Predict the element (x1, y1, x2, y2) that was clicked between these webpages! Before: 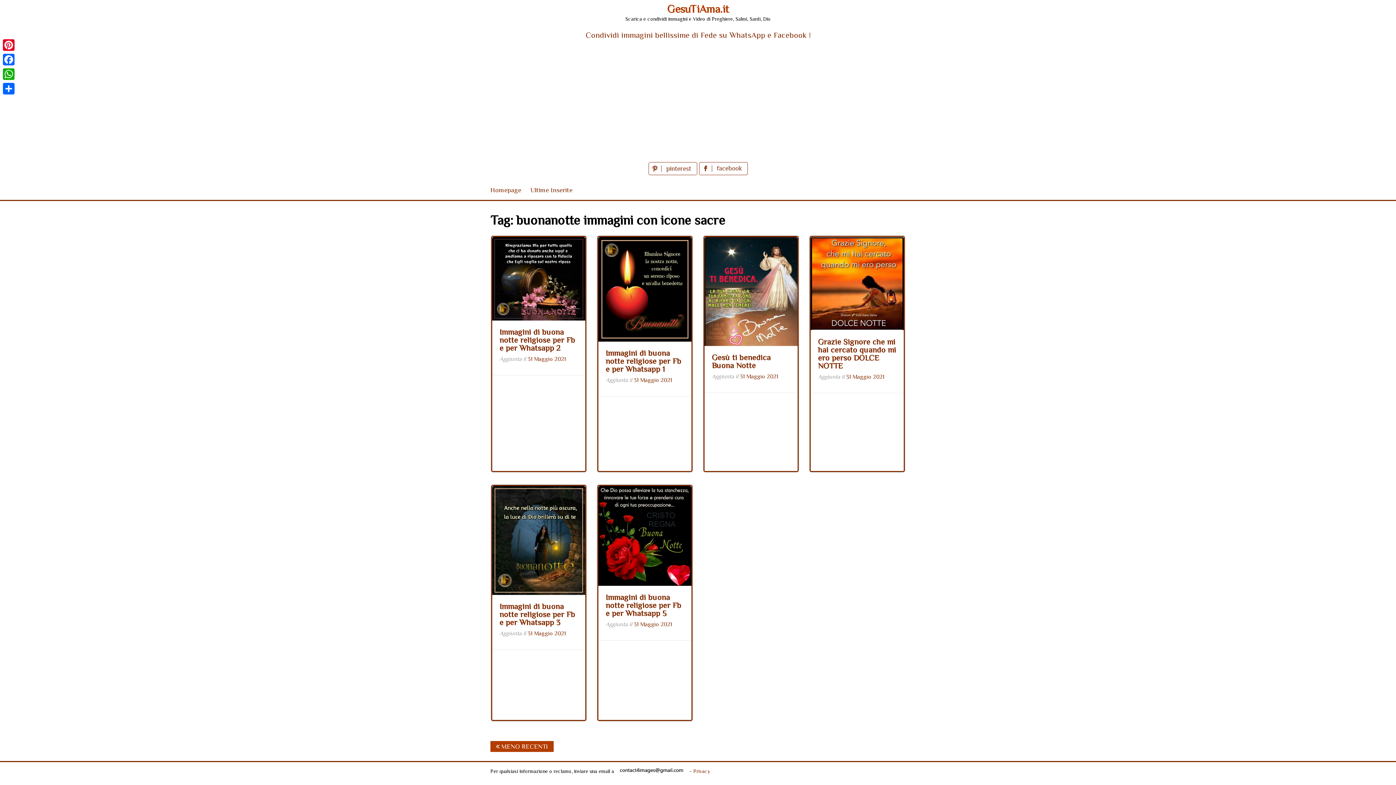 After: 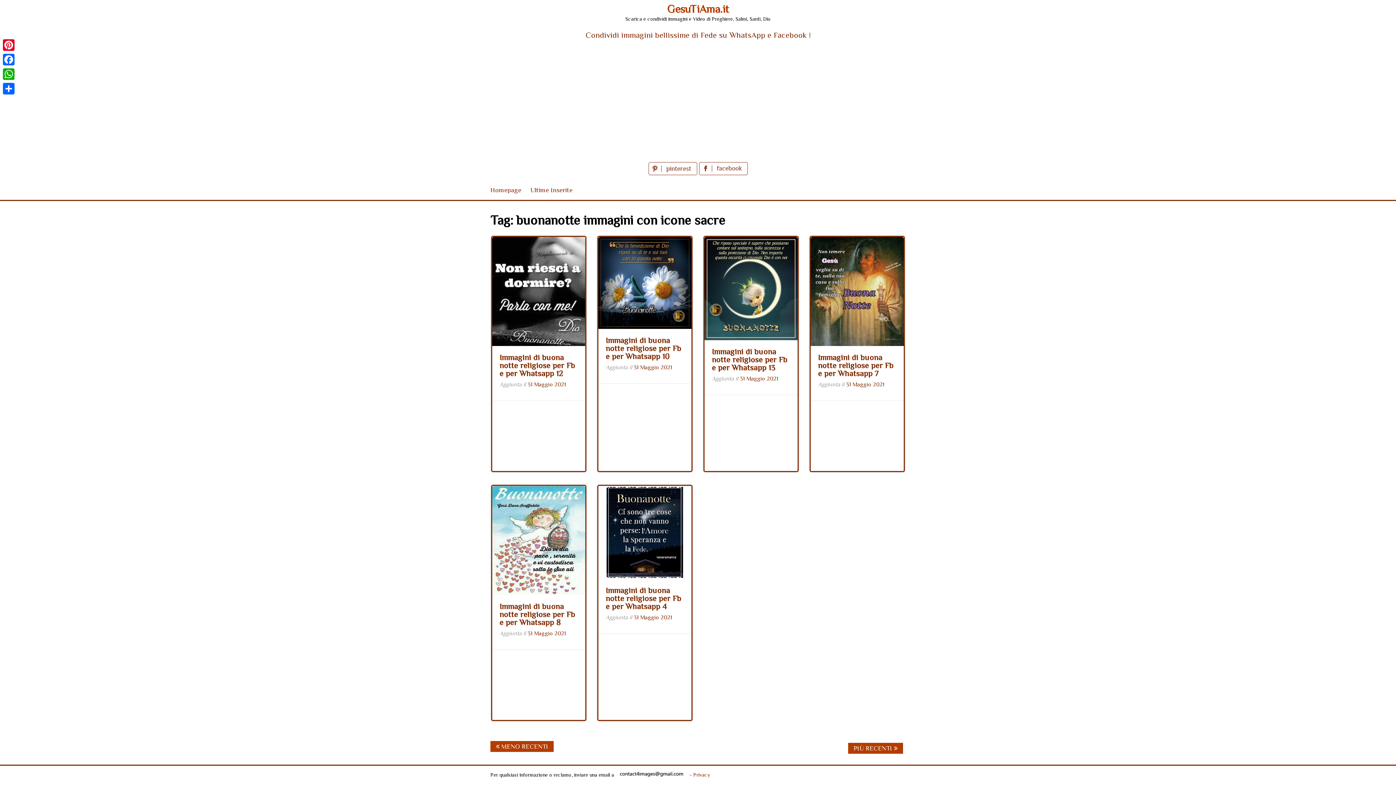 Action: label:  MENO RECENTI bbox: (490, 741, 553, 752)